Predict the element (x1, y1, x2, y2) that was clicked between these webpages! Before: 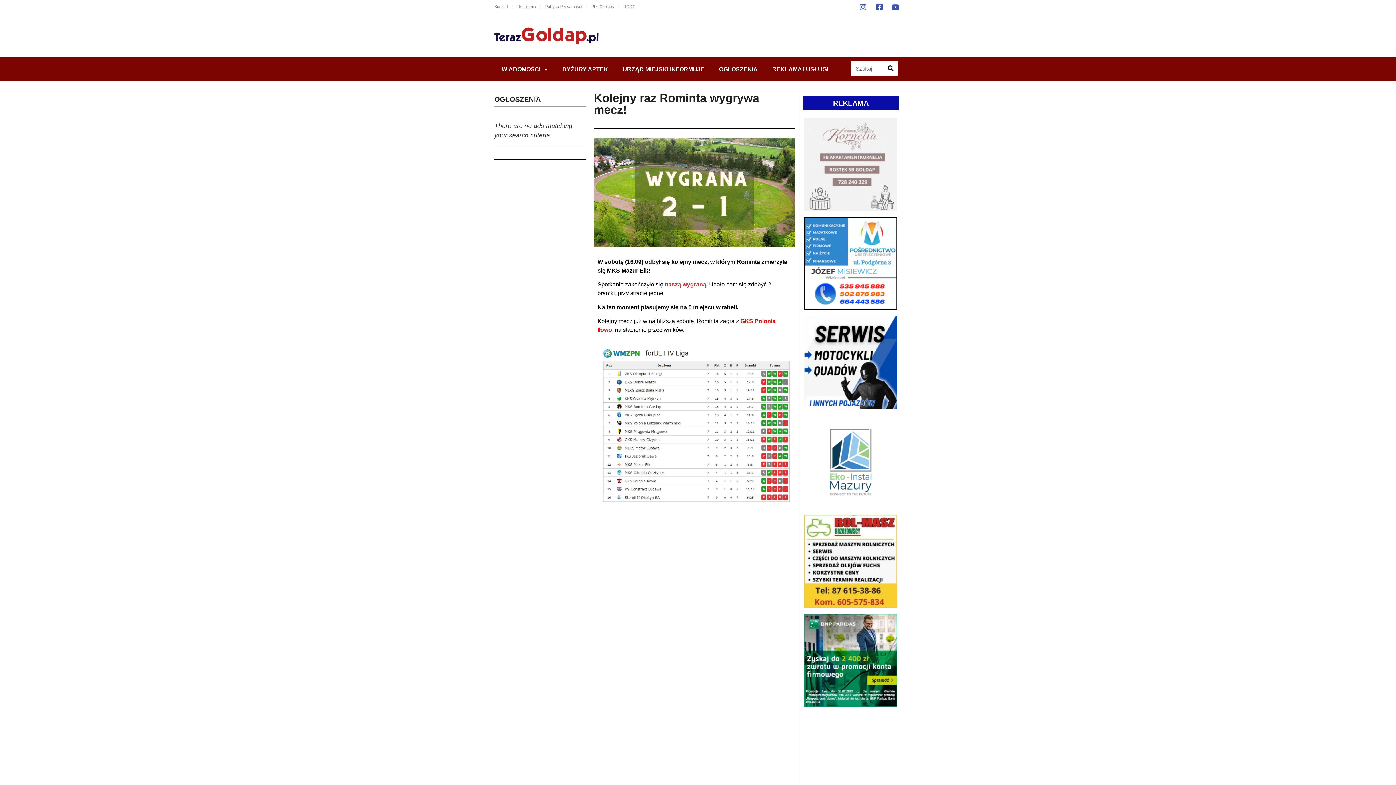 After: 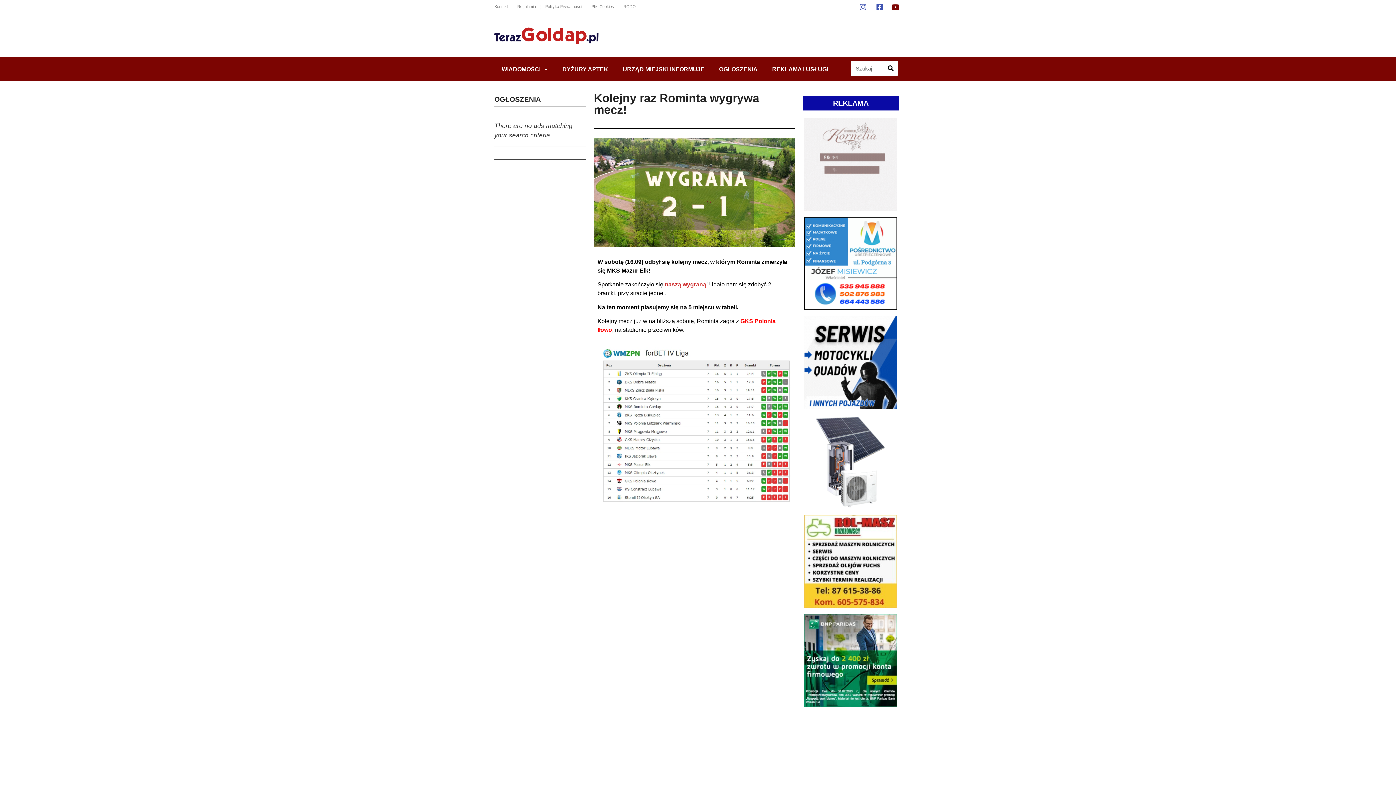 Action: bbox: (890, 3, 901, 10)